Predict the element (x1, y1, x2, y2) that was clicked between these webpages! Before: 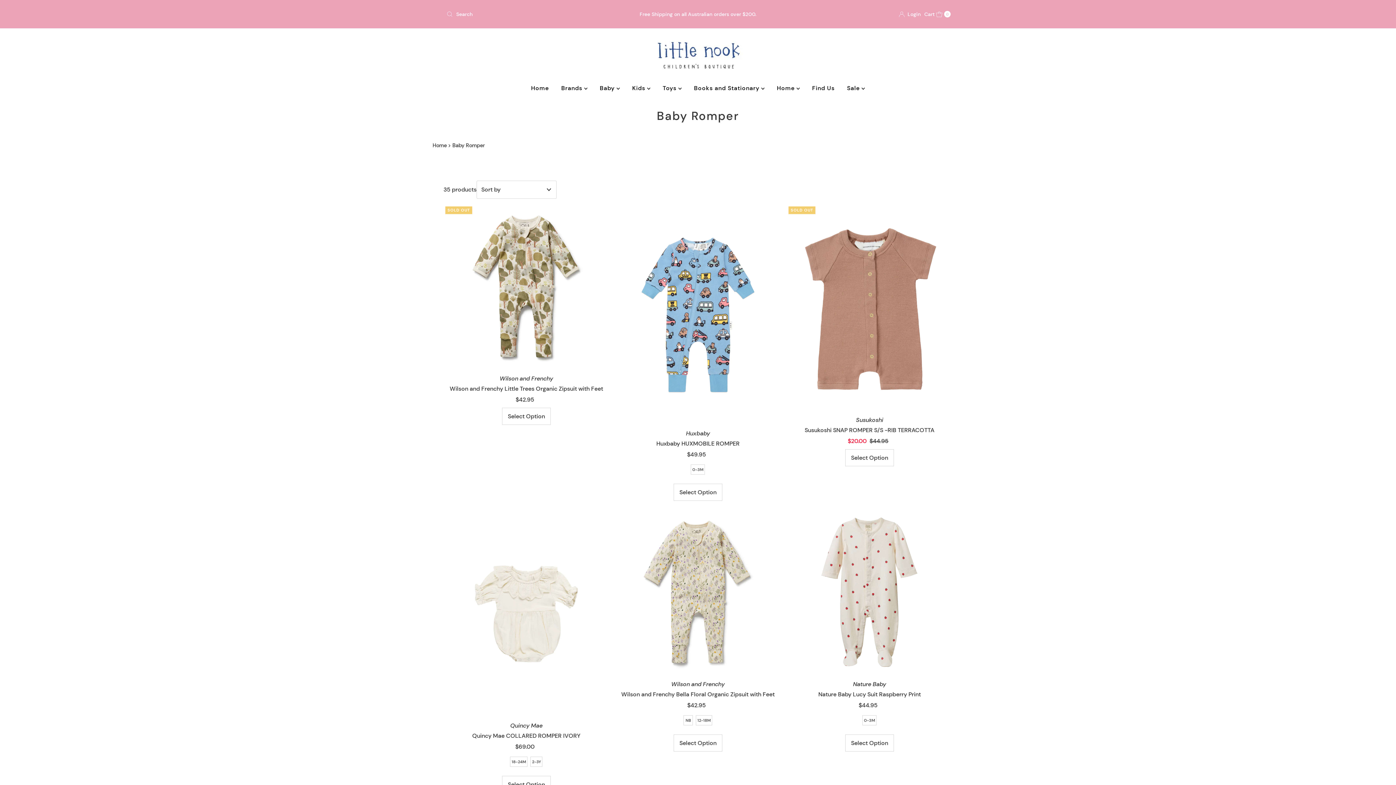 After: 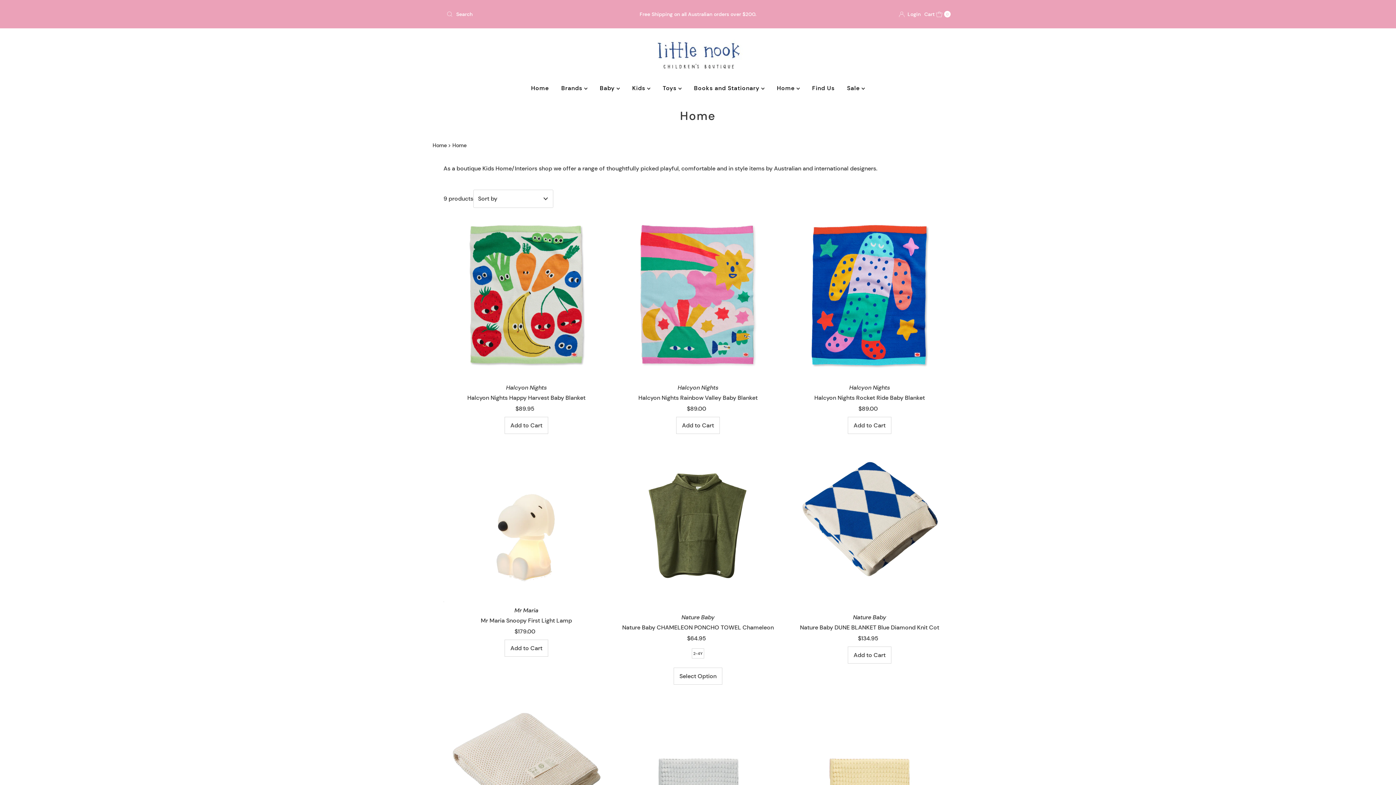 Action: label: Home  bbox: (771, 79, 805, 97)